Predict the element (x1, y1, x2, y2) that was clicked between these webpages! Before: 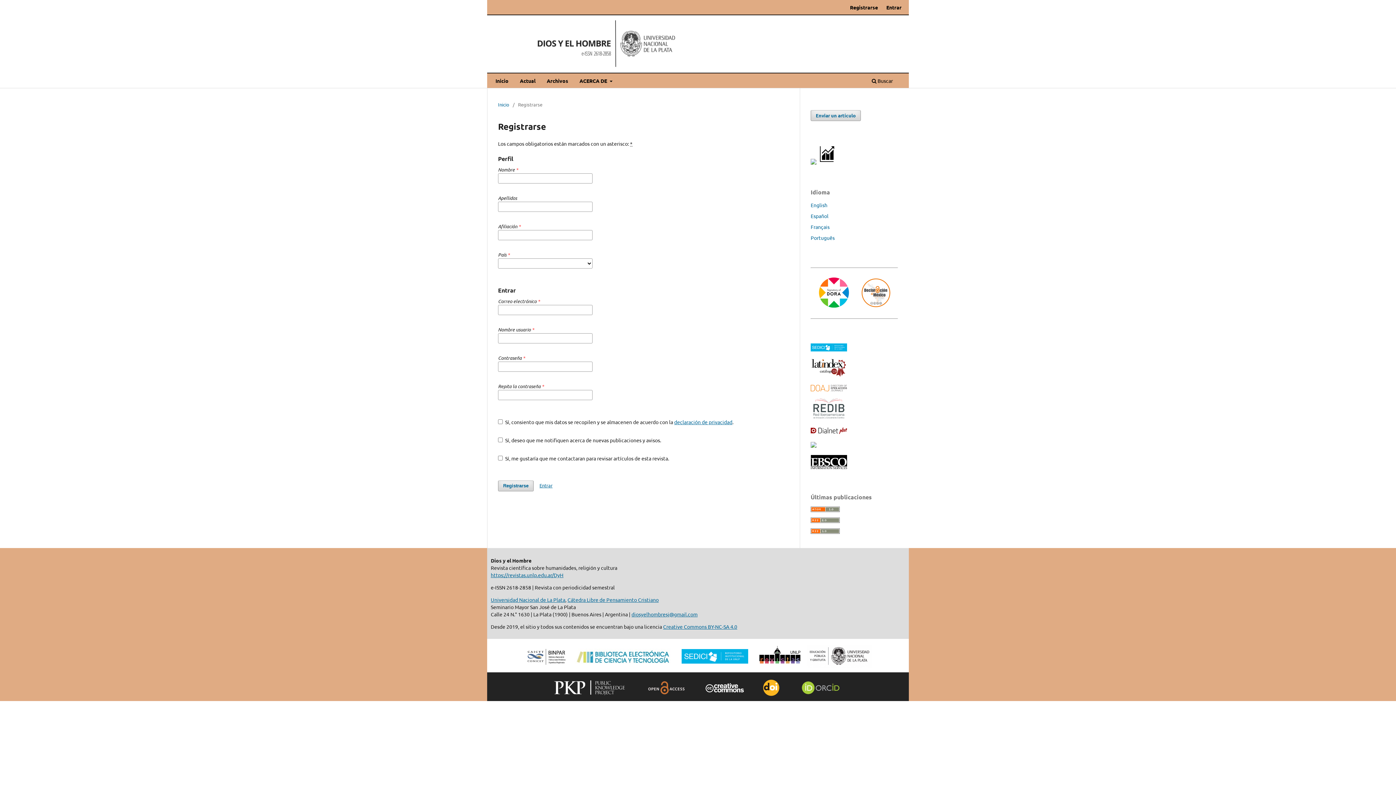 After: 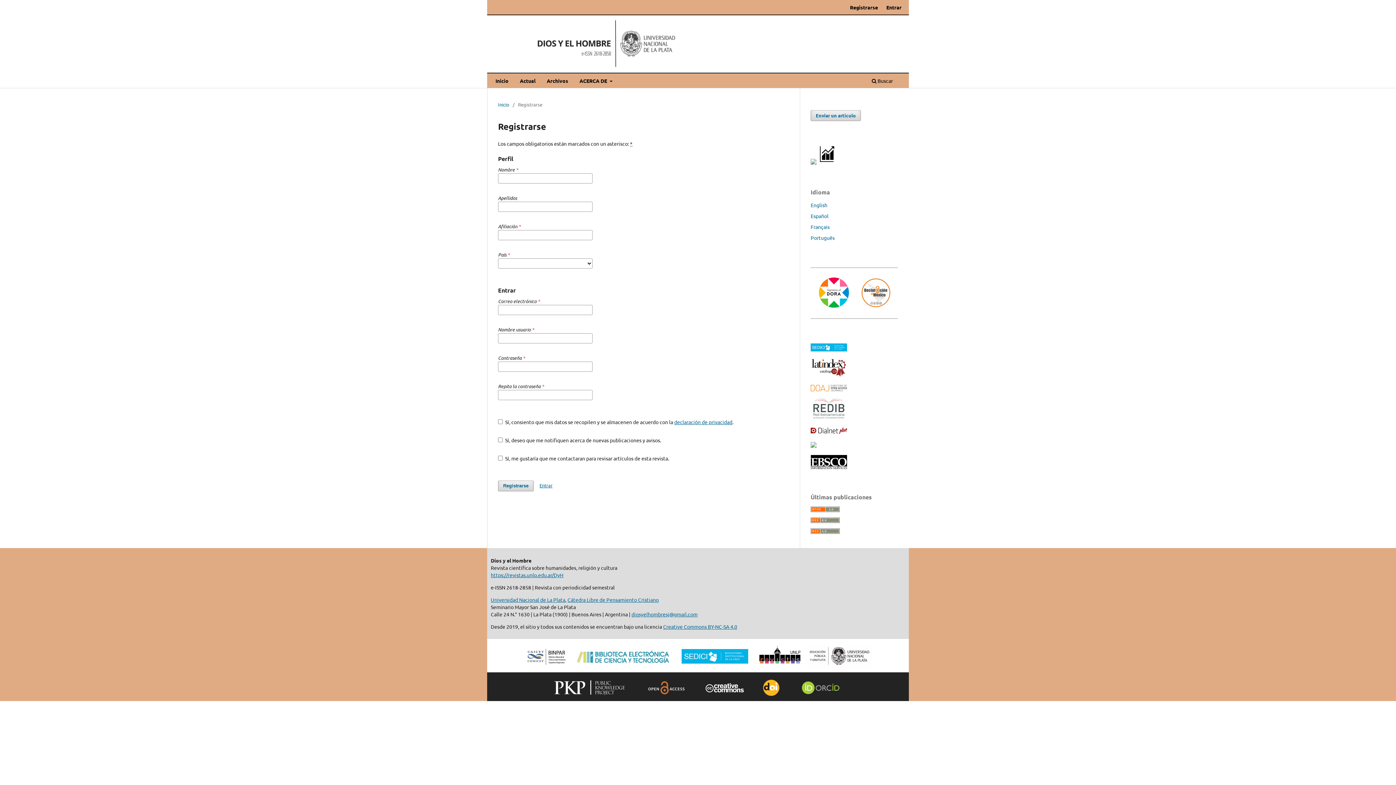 Action: bbox: (810, 441, 816, 449)